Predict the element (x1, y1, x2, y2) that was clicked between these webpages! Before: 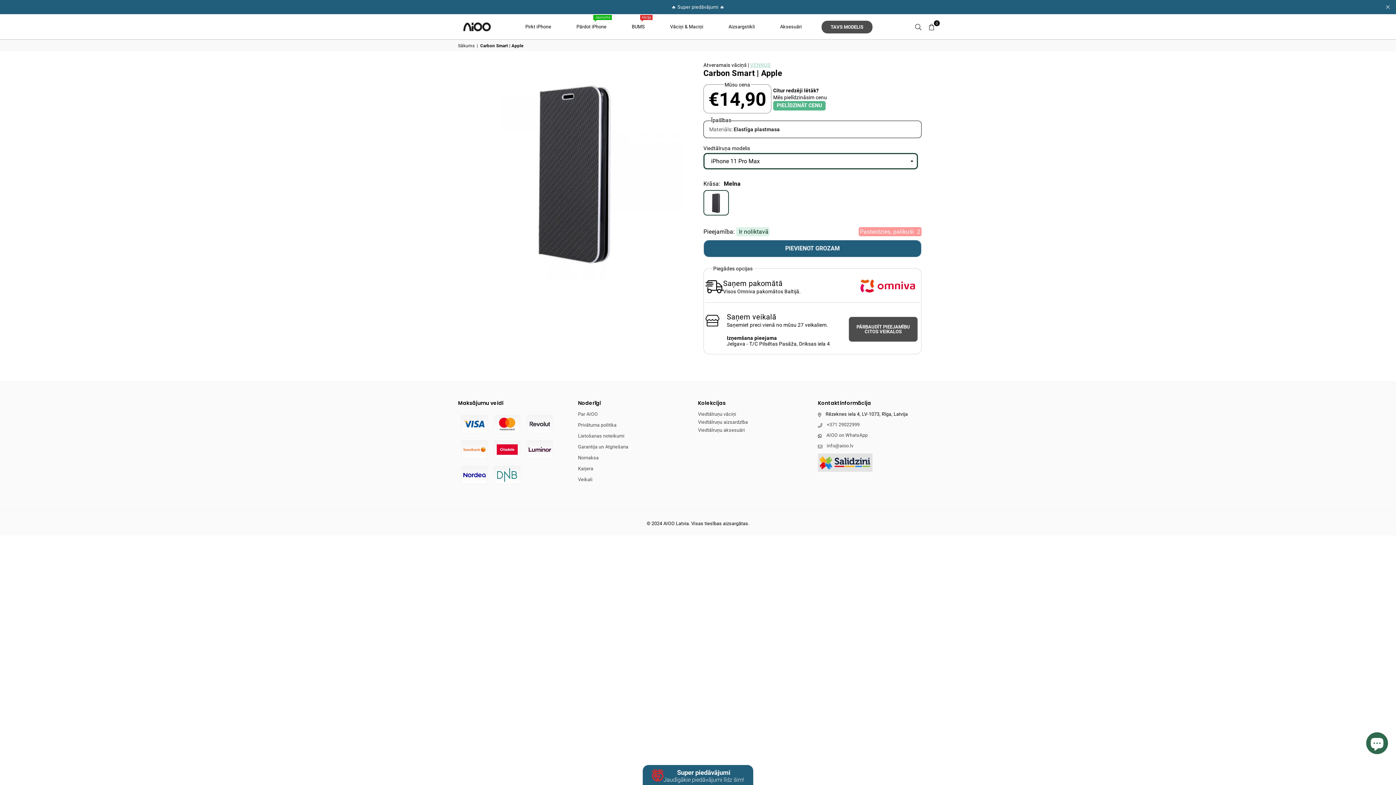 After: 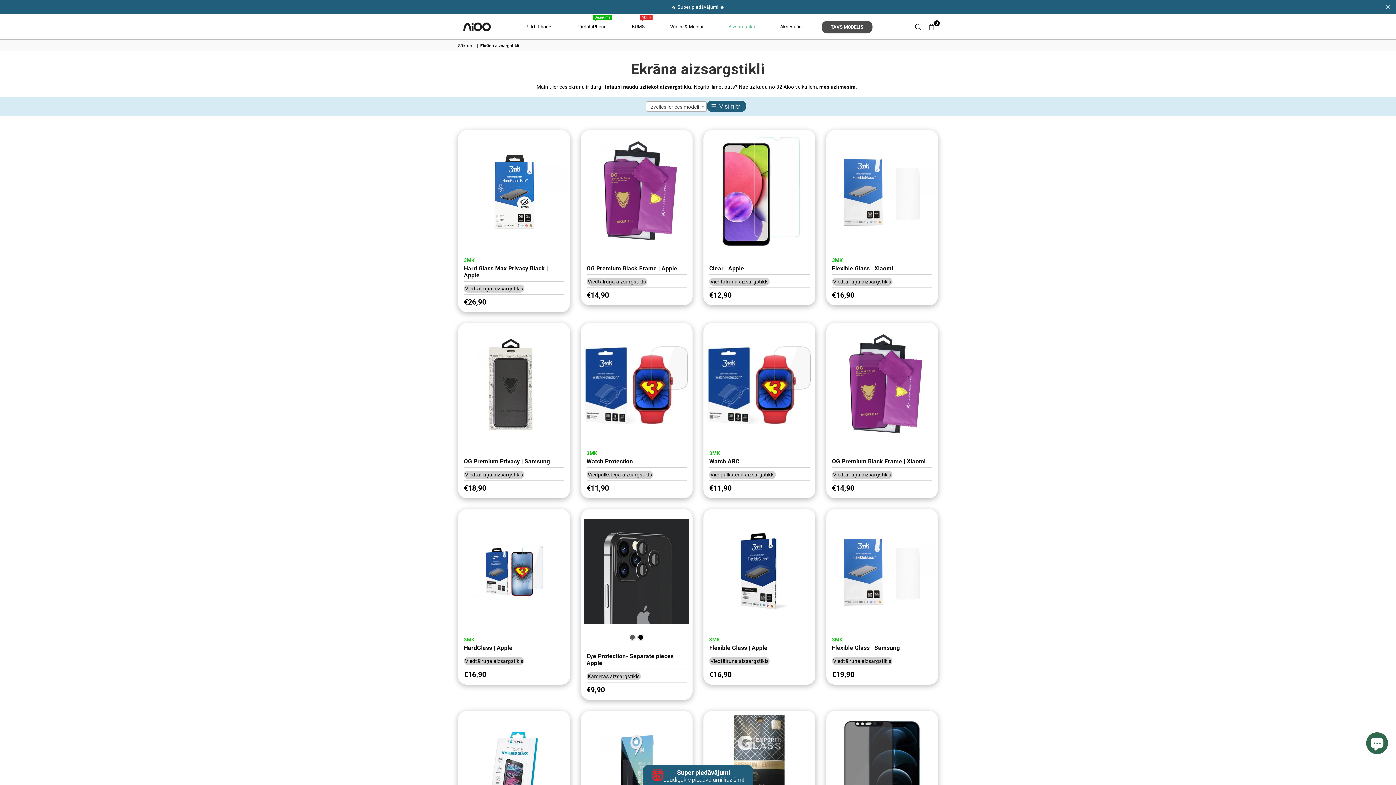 Action: bbox: (723, 16, 760, 36) label: Aizsargstikli